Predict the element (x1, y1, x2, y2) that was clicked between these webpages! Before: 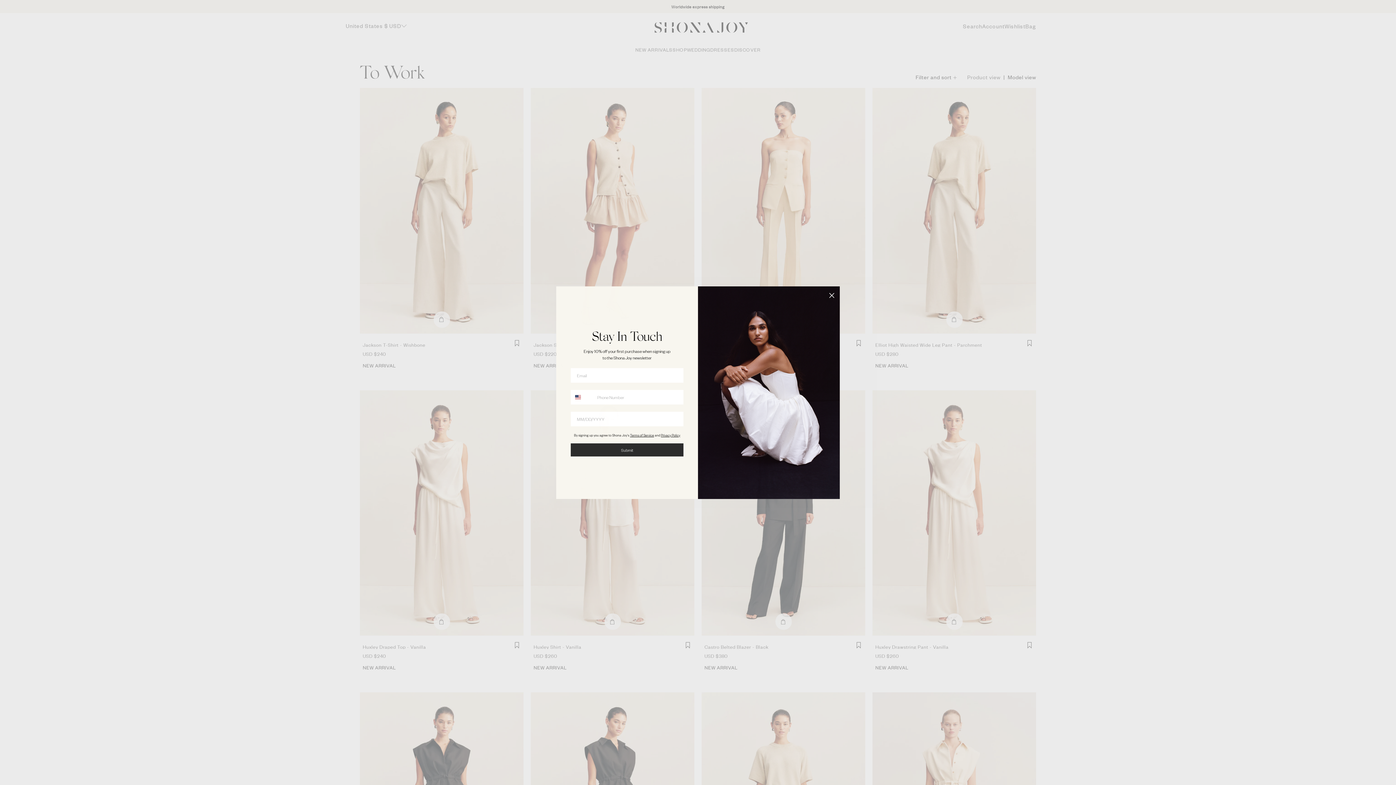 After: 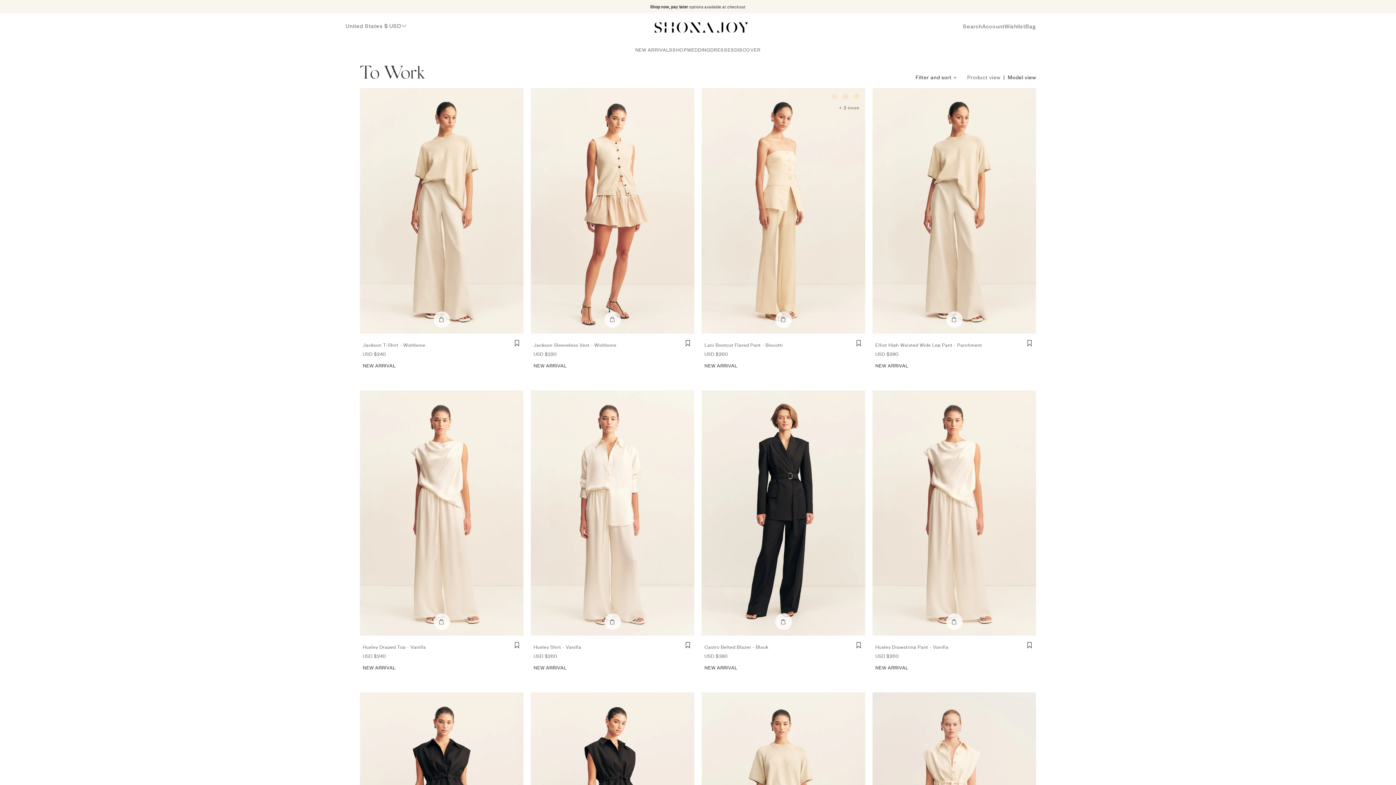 Action: label: Close dialog bbox: (826, 290, 837, 300)